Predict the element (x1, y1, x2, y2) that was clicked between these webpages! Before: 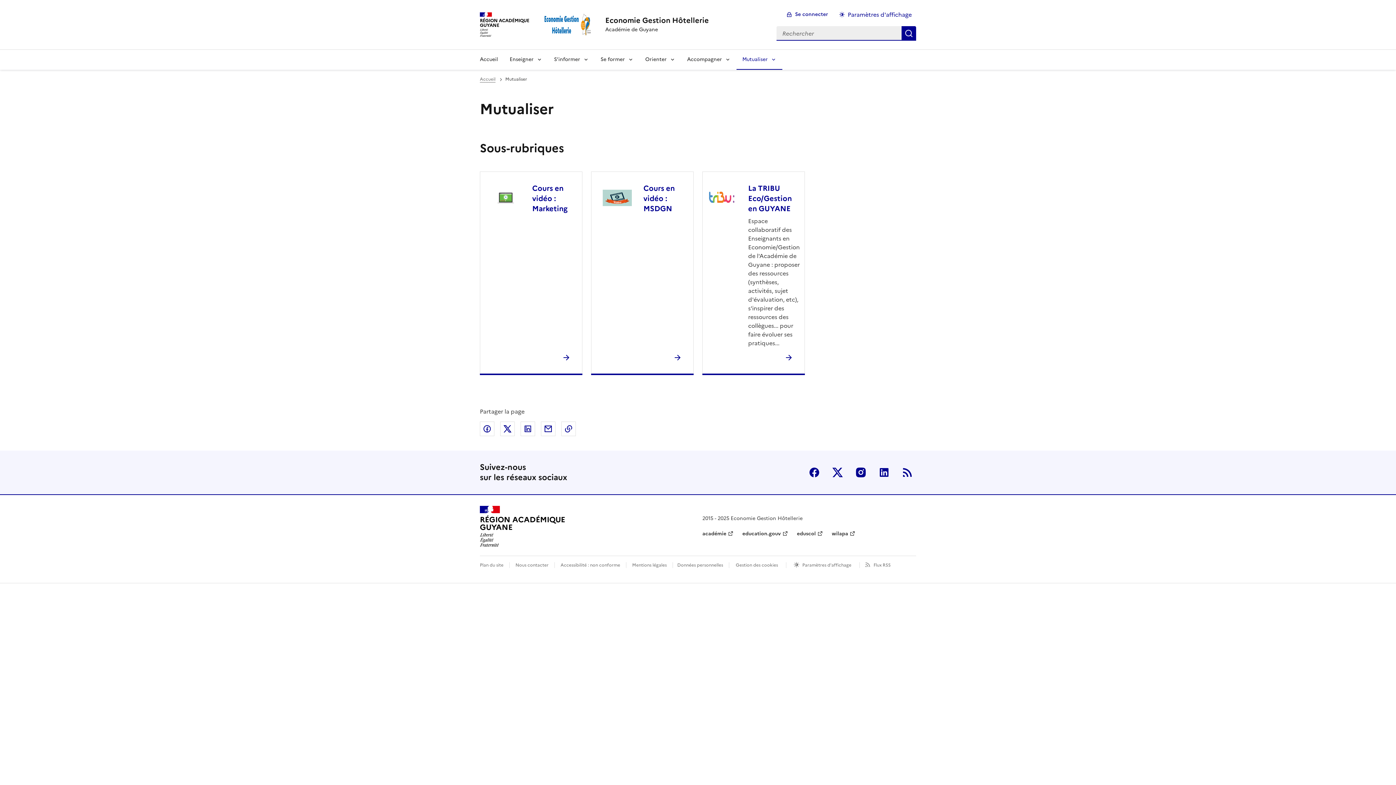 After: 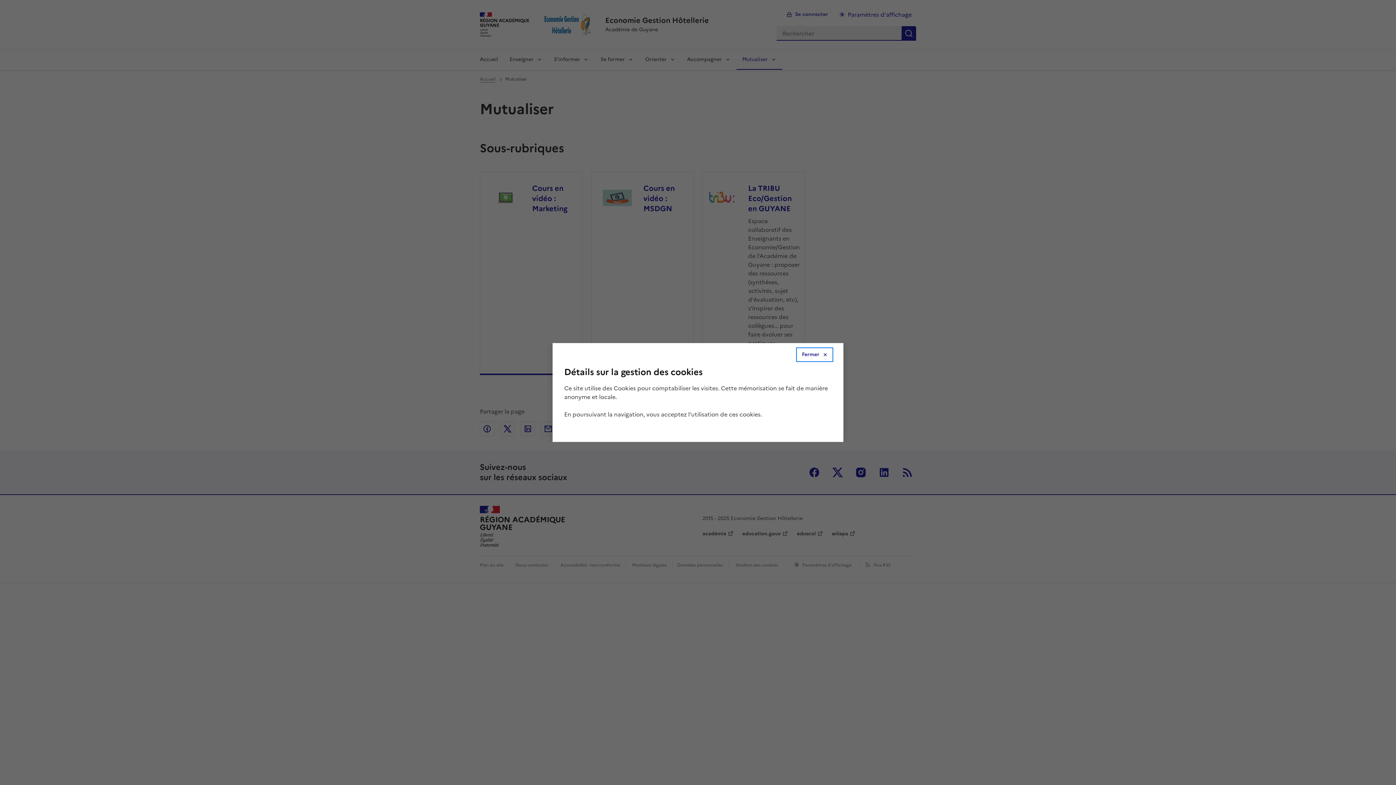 Action: bbox: (733, 561, 780, 569) label: Gestion des cookies